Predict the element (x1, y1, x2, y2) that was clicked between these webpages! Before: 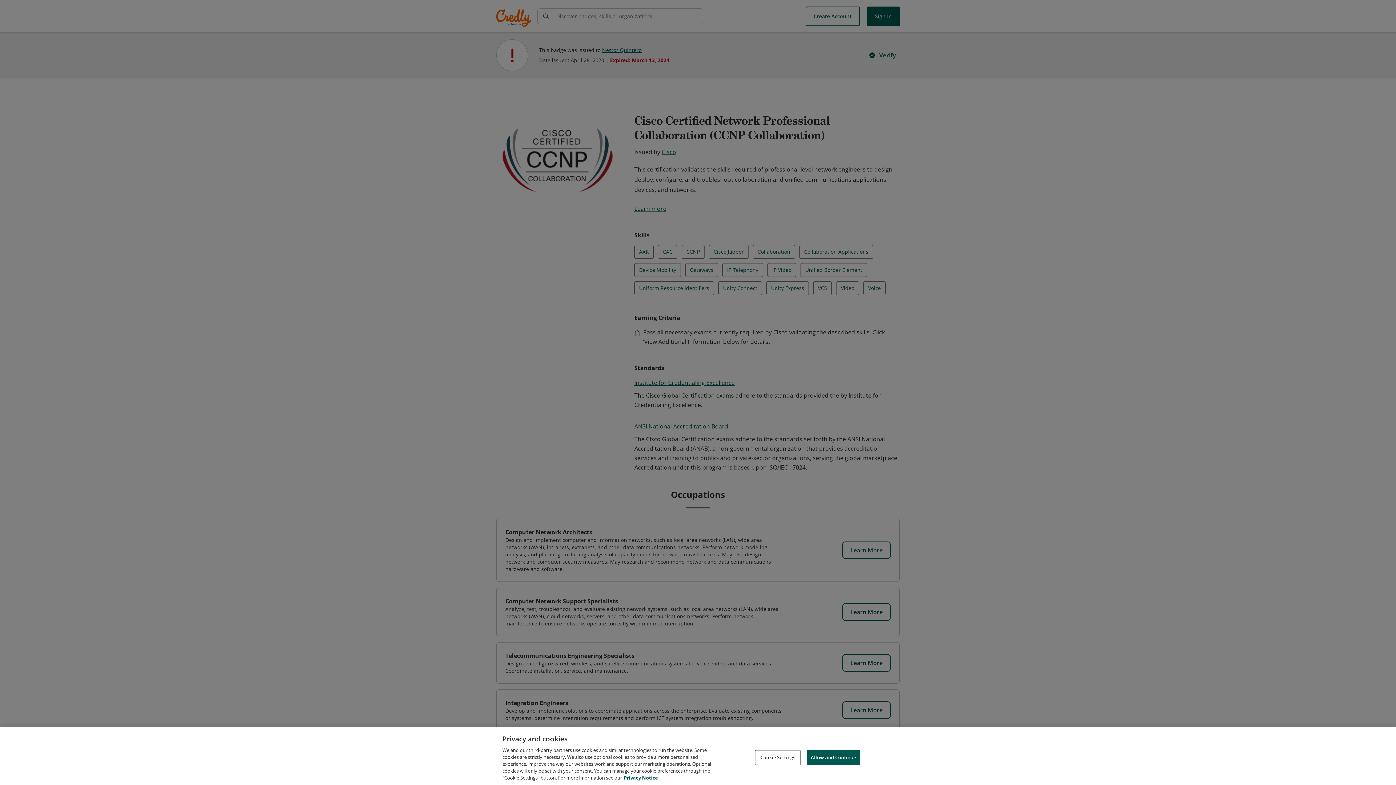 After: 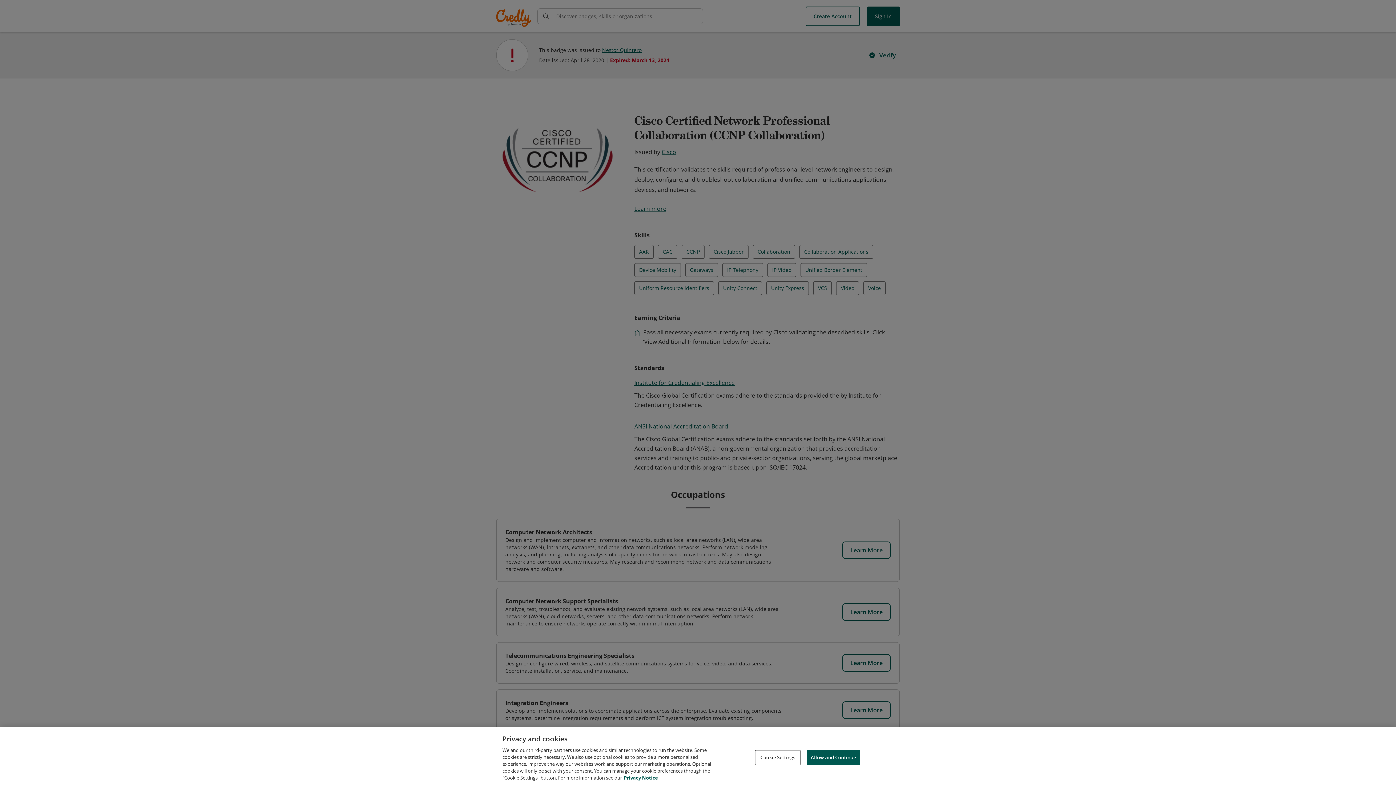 Action: label: Privacy Notice, opens in a new tab bbox: (624, 774, 658, 781)